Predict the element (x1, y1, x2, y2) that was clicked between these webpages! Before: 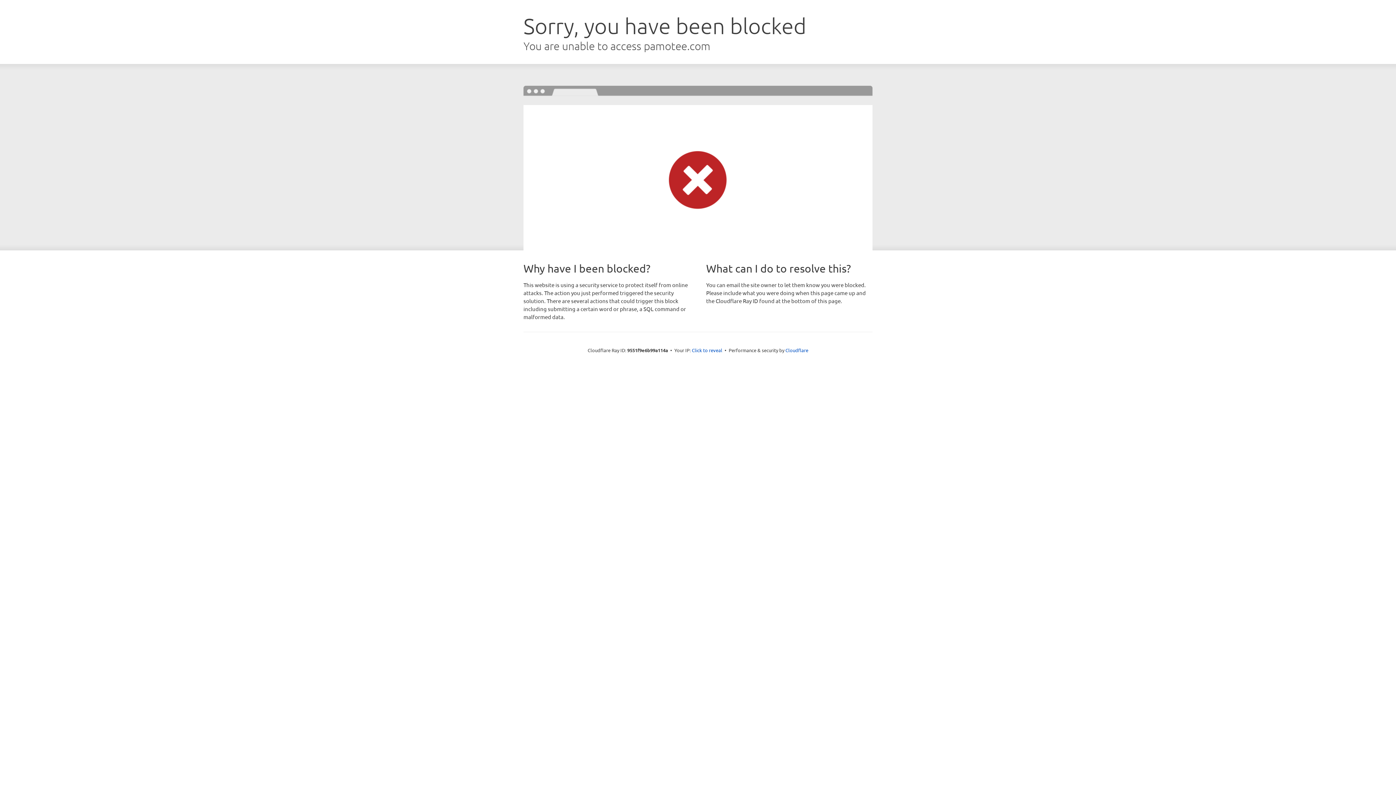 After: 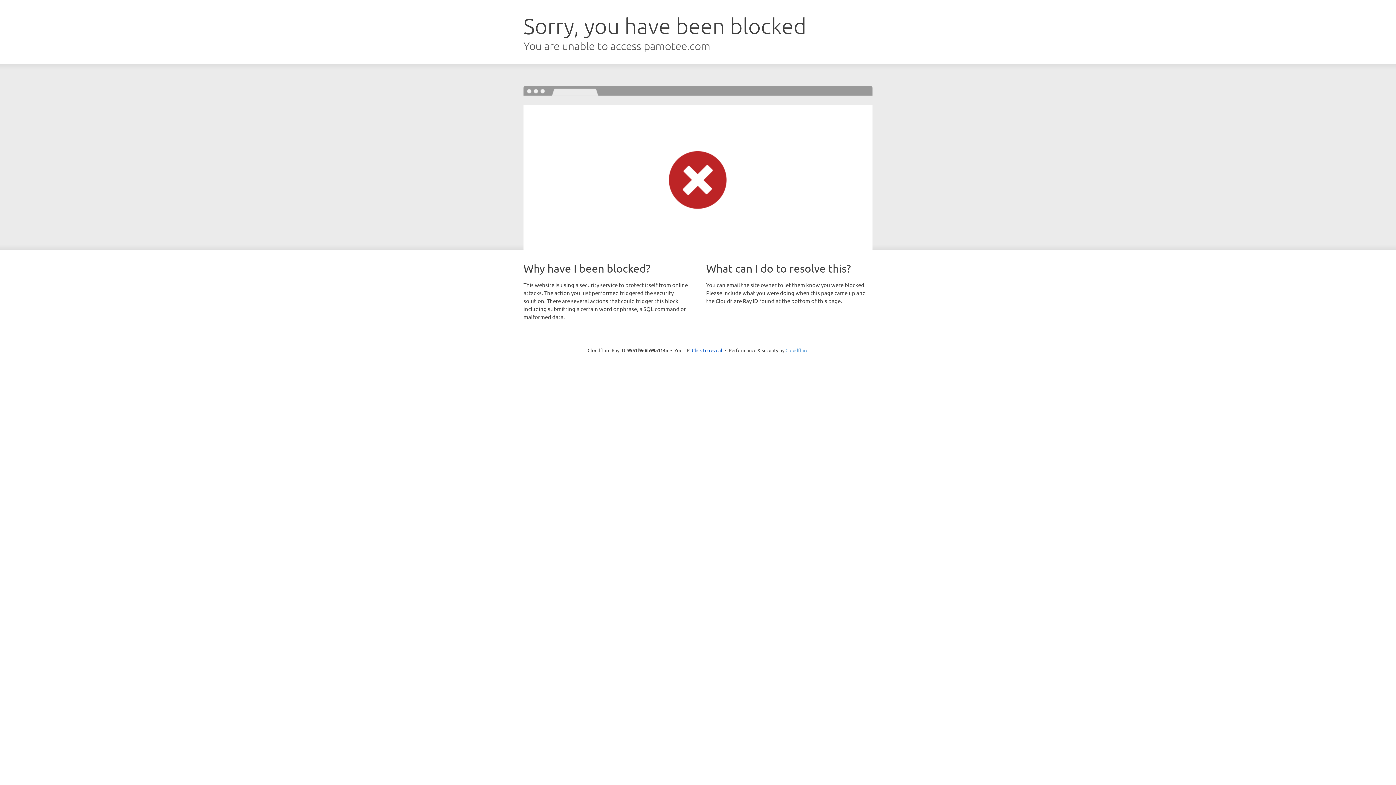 Action: bbox: (785, 347, 808, 353) label: Cloudflare